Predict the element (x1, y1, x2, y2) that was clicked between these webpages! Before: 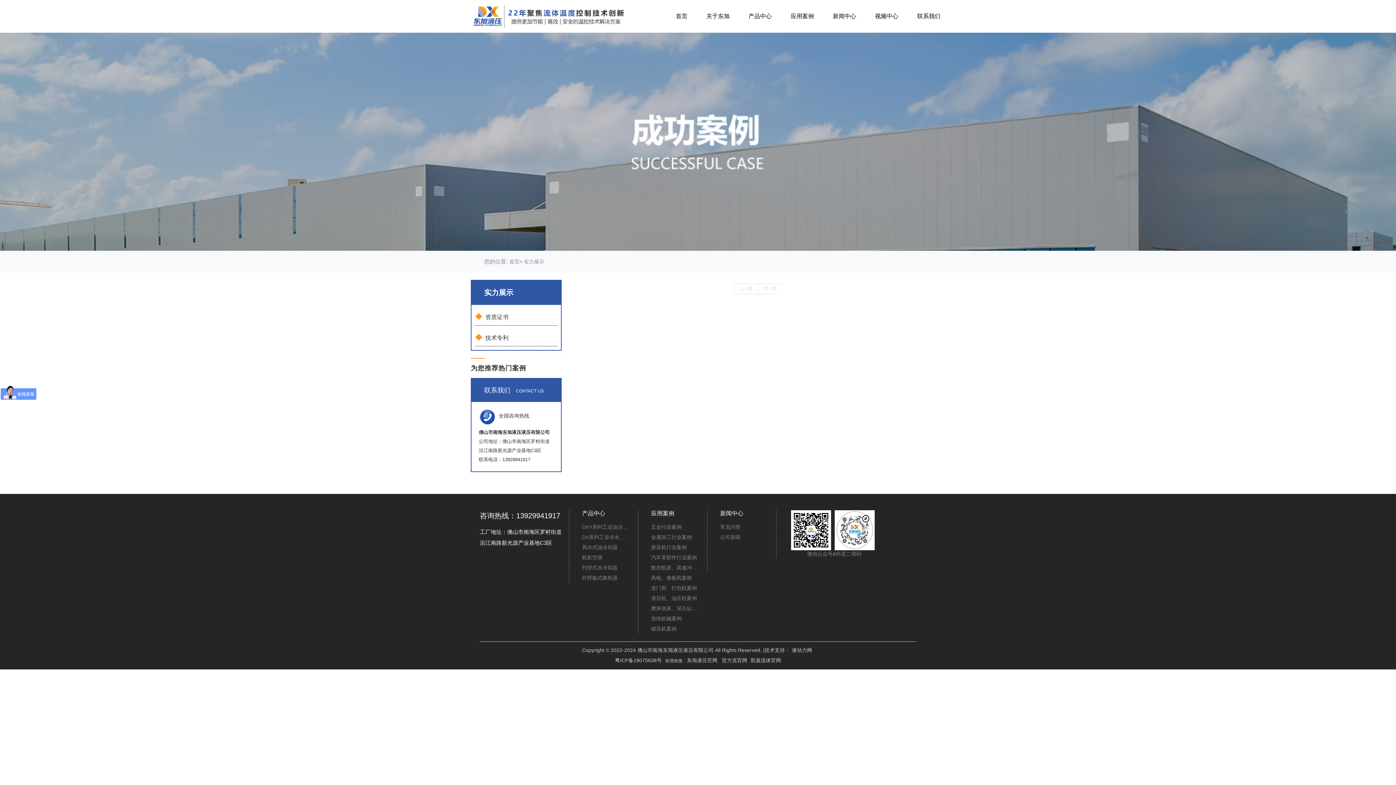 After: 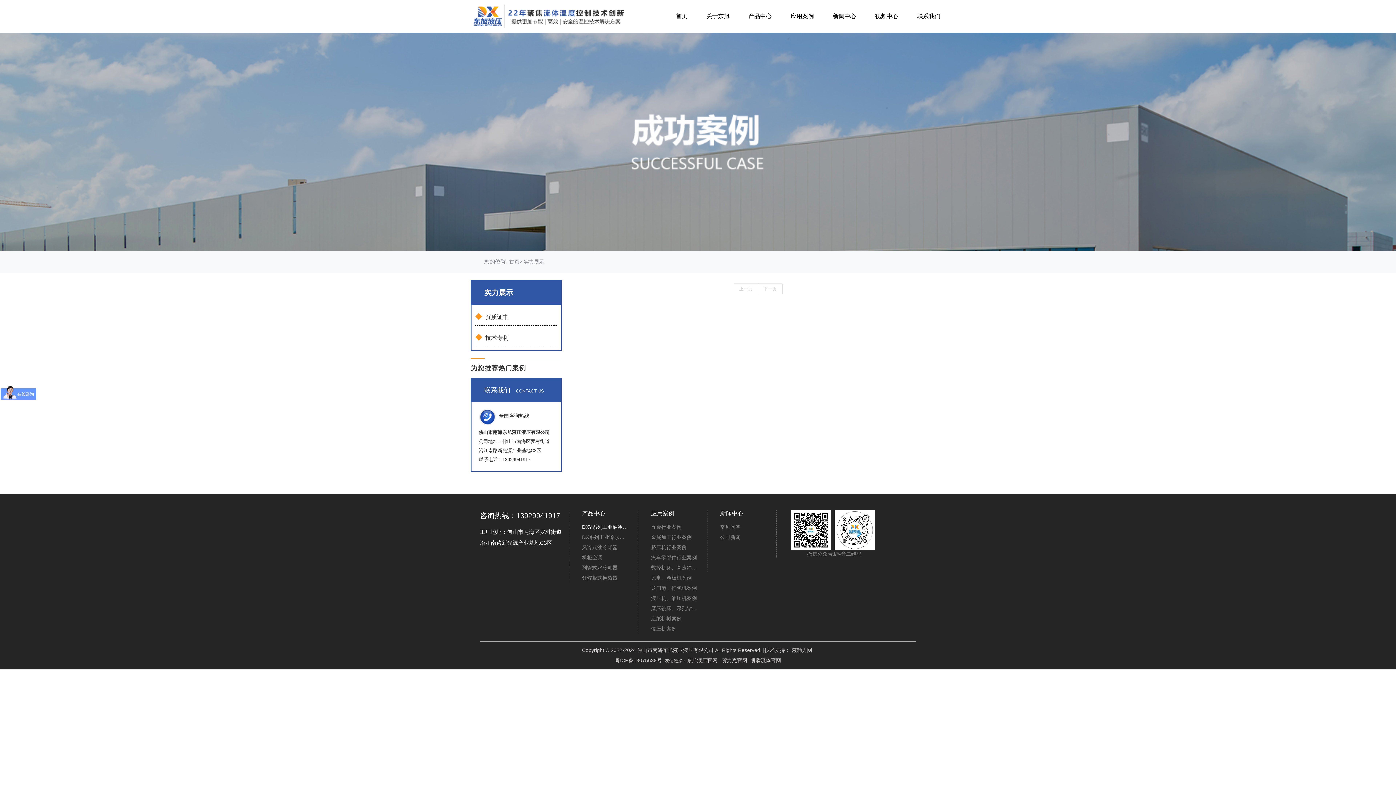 Action: bbox: (582, 522, 629, 532) label: DXY系列工业油冷机组